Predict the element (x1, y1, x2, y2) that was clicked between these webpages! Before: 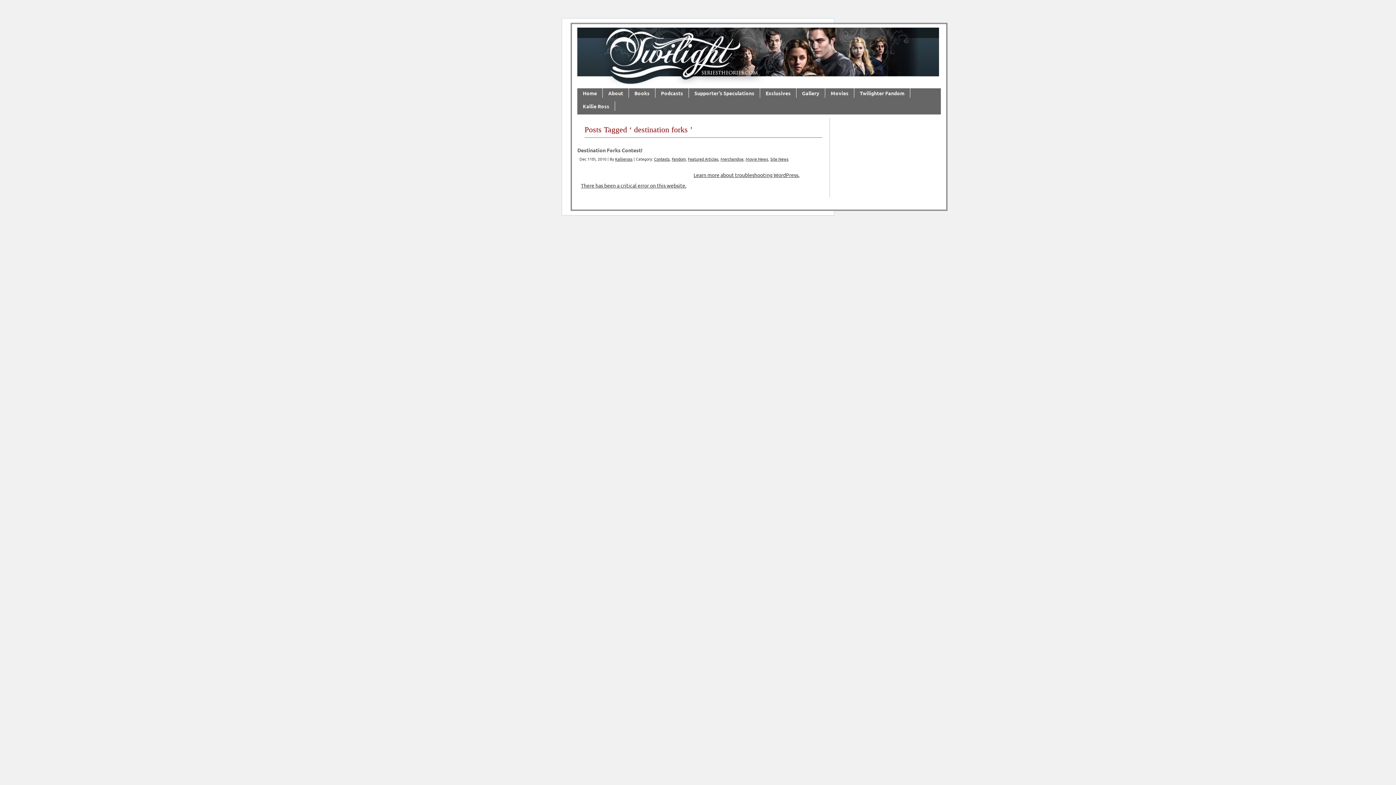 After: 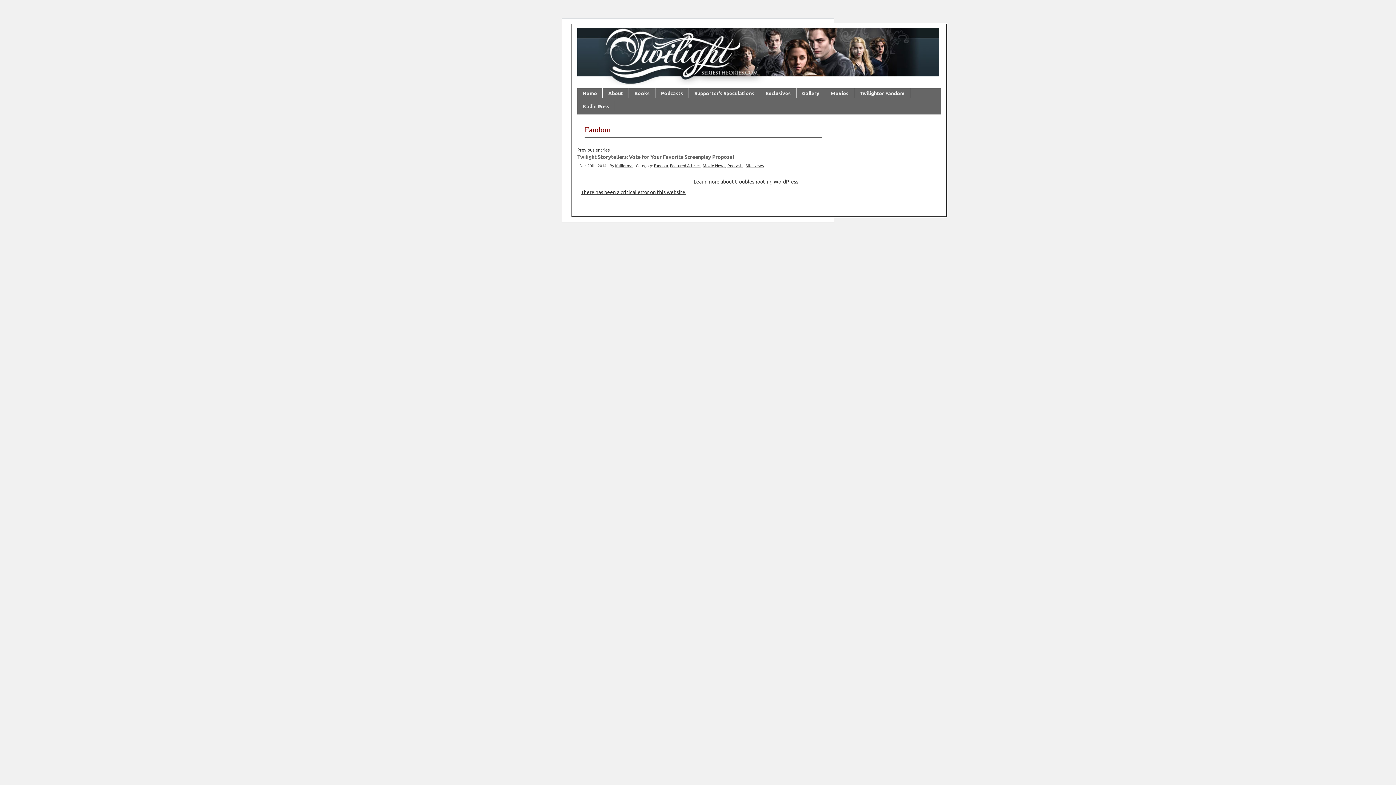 Action: label: Fandom bbox: (672, 156, 685, 161)